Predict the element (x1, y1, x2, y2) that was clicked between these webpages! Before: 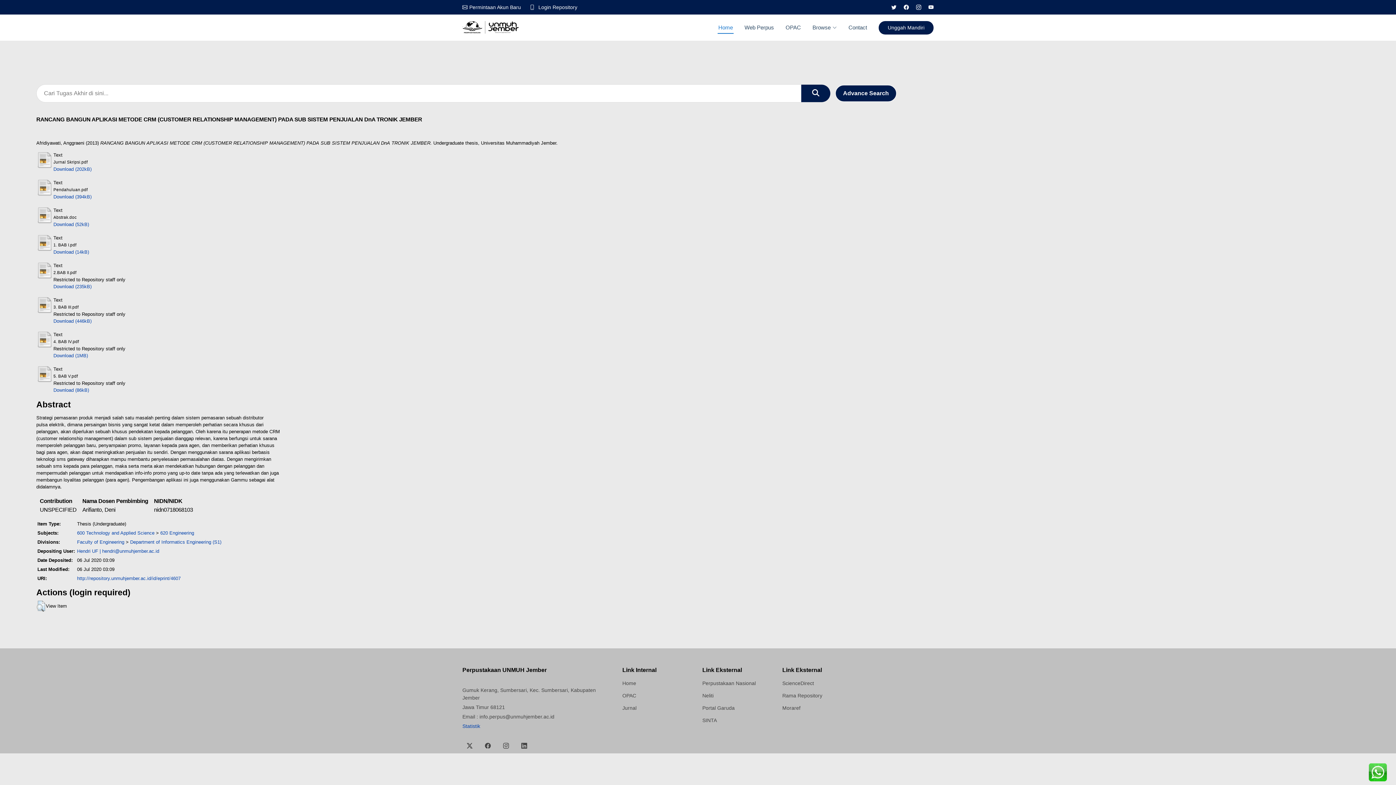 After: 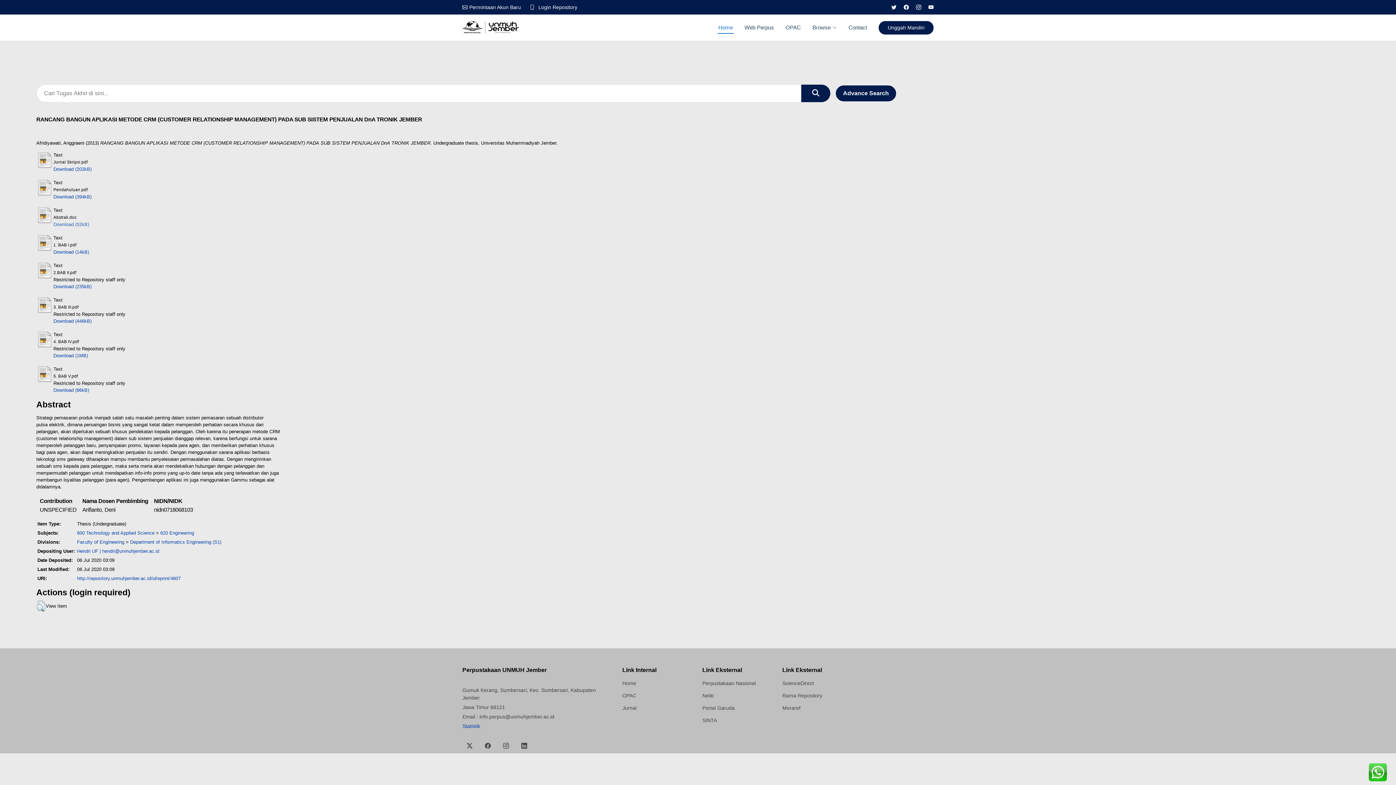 Action: label: Download (52kB) bbox: (53, 221, 89, 227)